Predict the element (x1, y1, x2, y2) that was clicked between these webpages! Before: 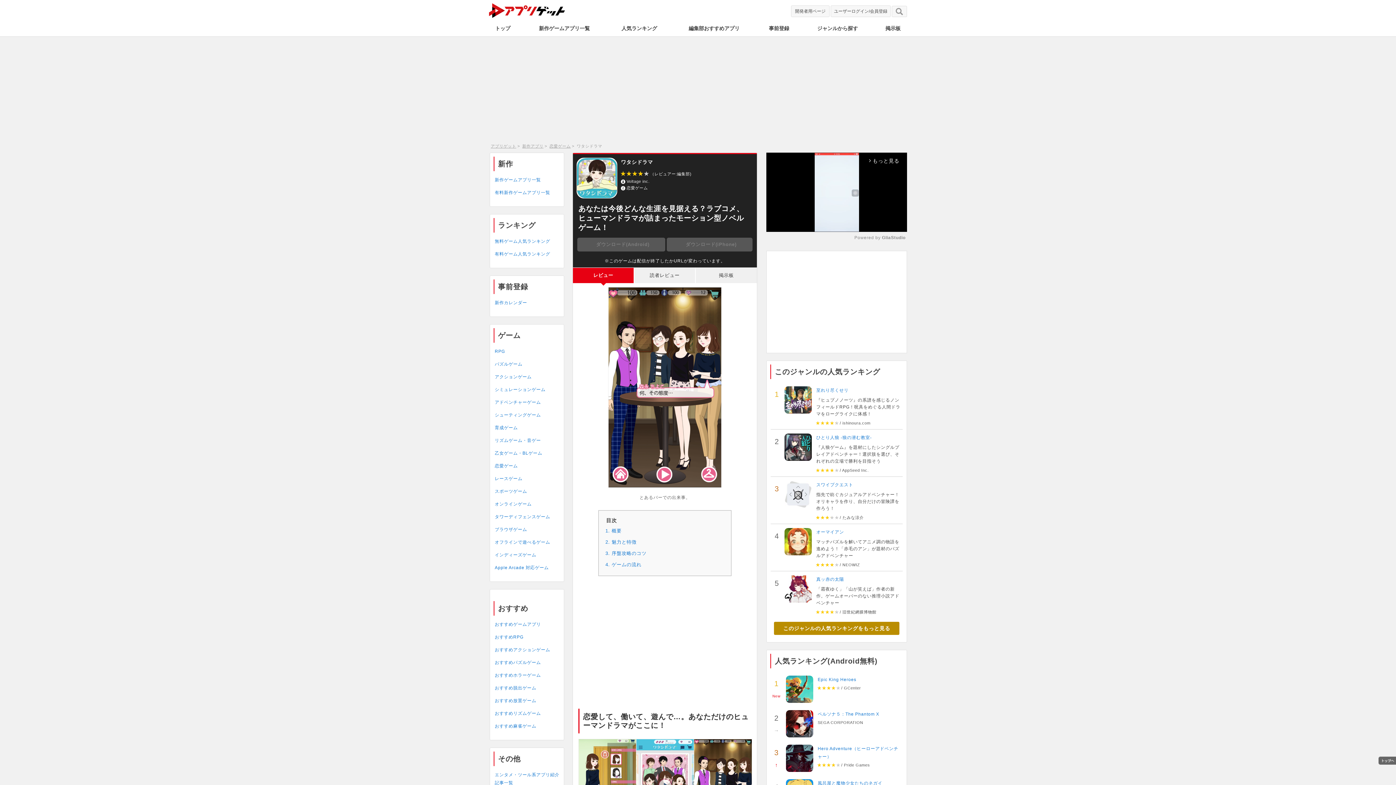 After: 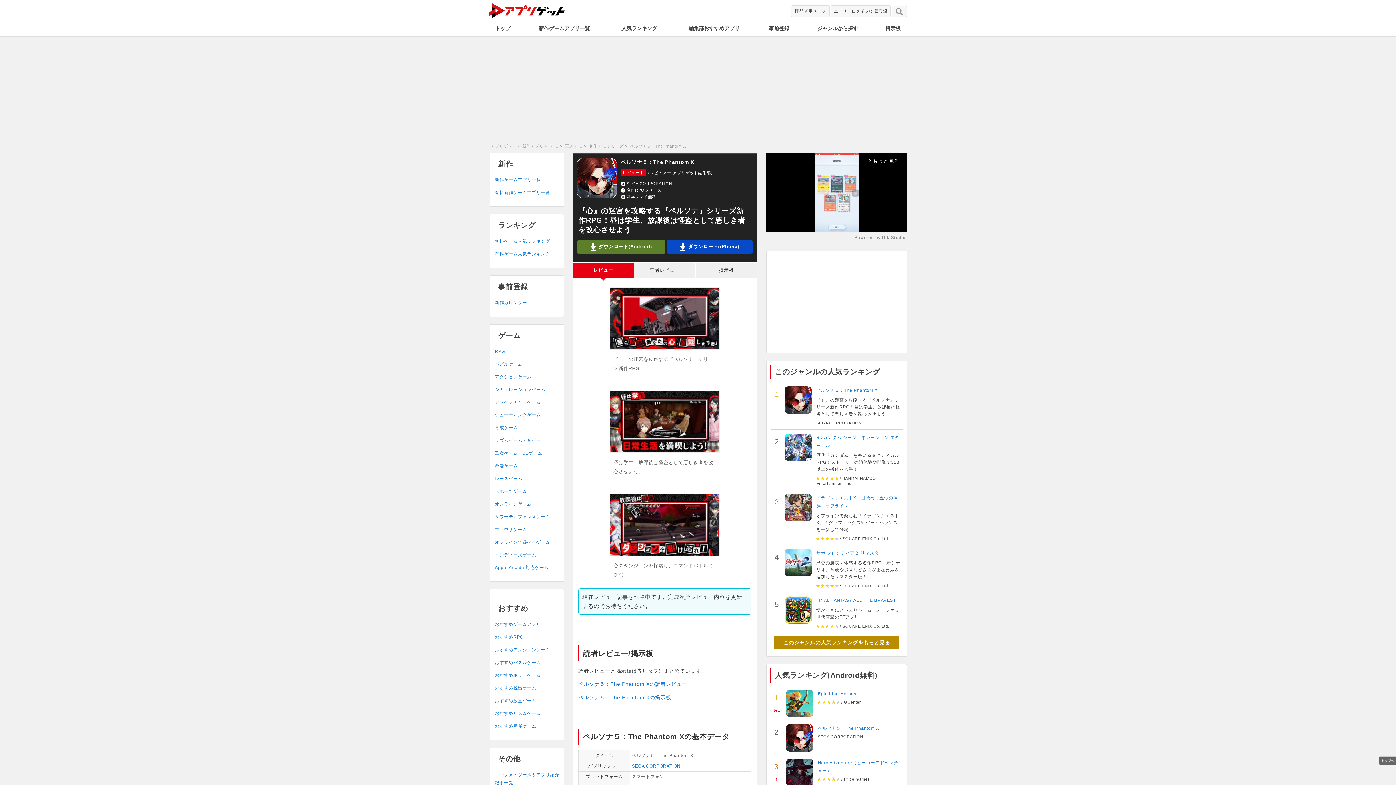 Action: label: ペルソナ５：The Phantom X bbox: (817, 711, 879, 716)